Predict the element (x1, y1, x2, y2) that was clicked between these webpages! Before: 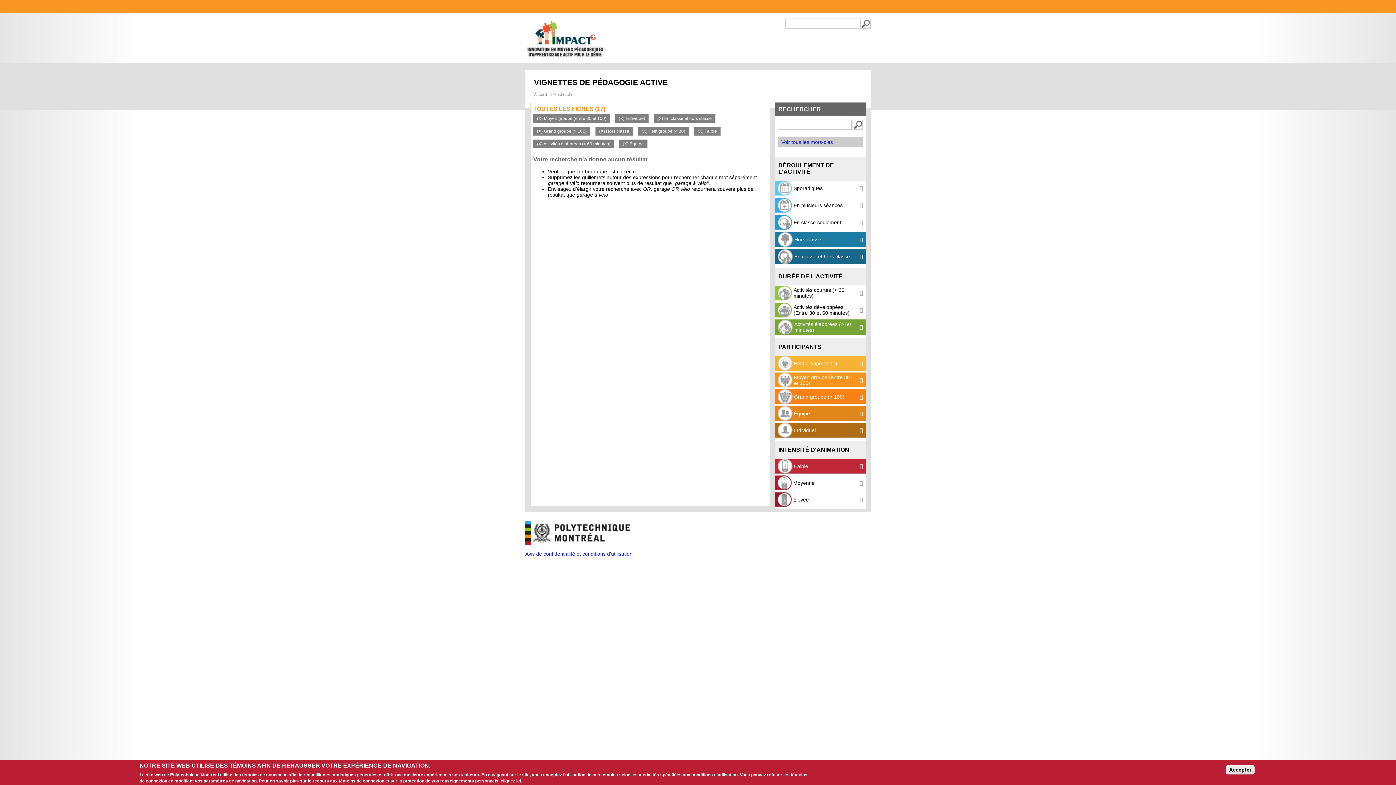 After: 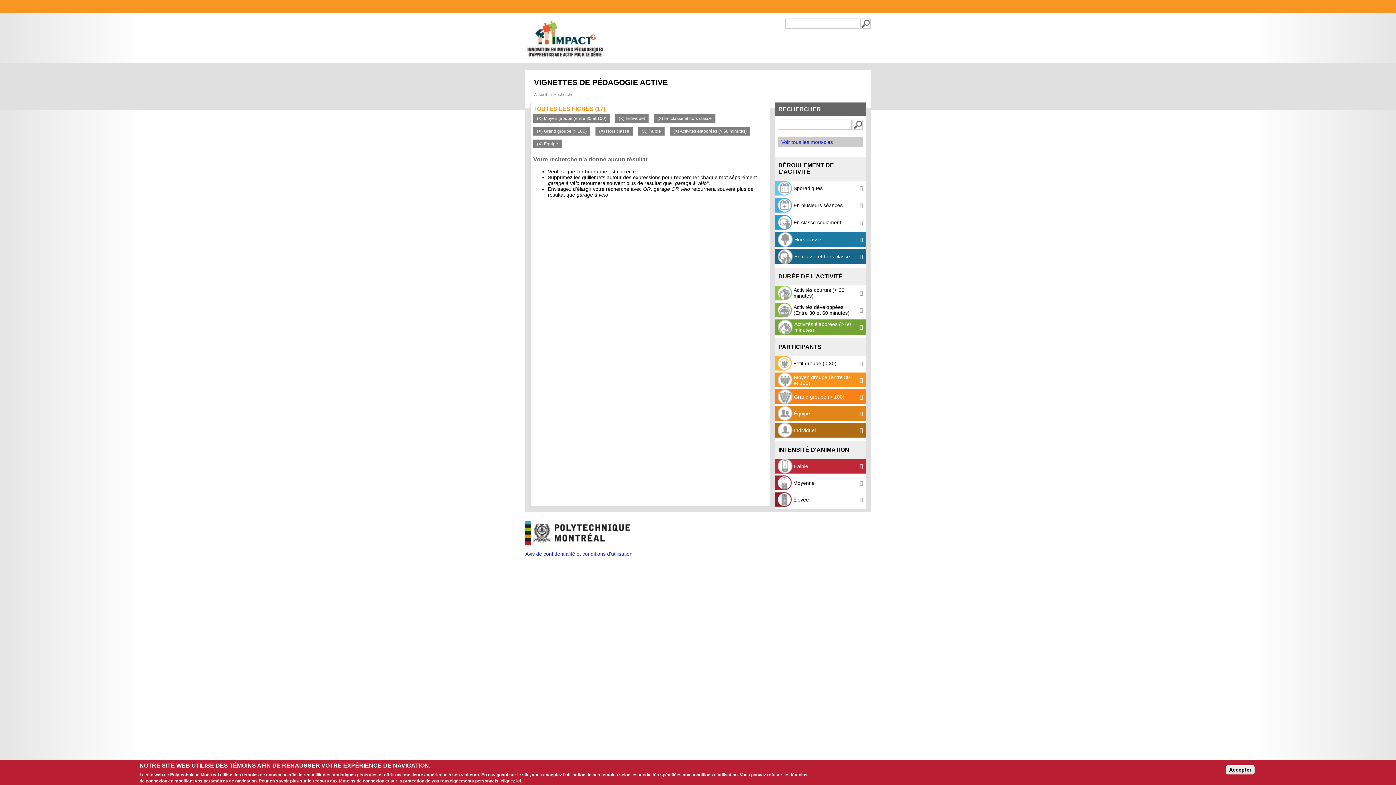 Action: bbox: (774, 356, 865, 371) label:  Petit groupe (< 30)